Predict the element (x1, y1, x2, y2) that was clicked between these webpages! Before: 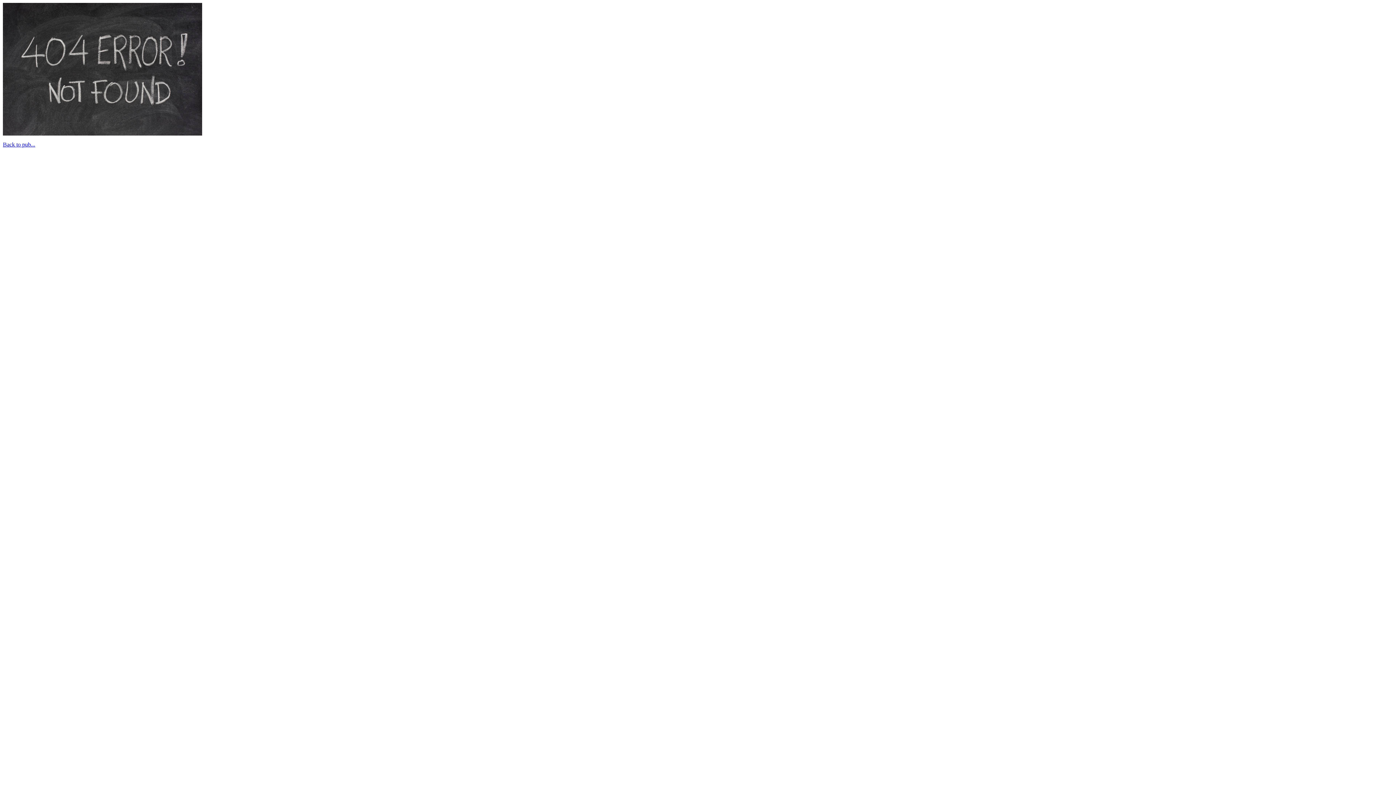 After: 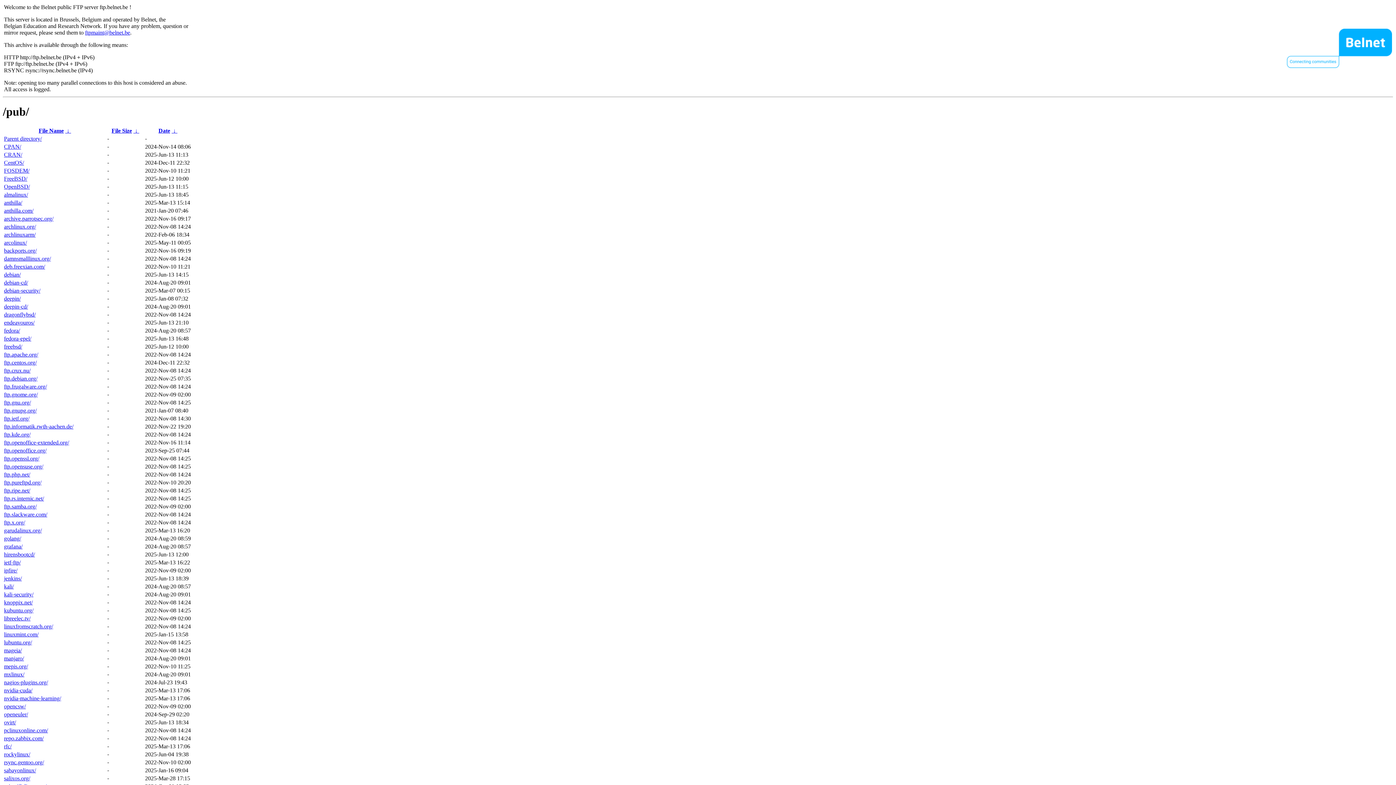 Action: bbox: (2, 141, 35, 147) label: Back to pub...